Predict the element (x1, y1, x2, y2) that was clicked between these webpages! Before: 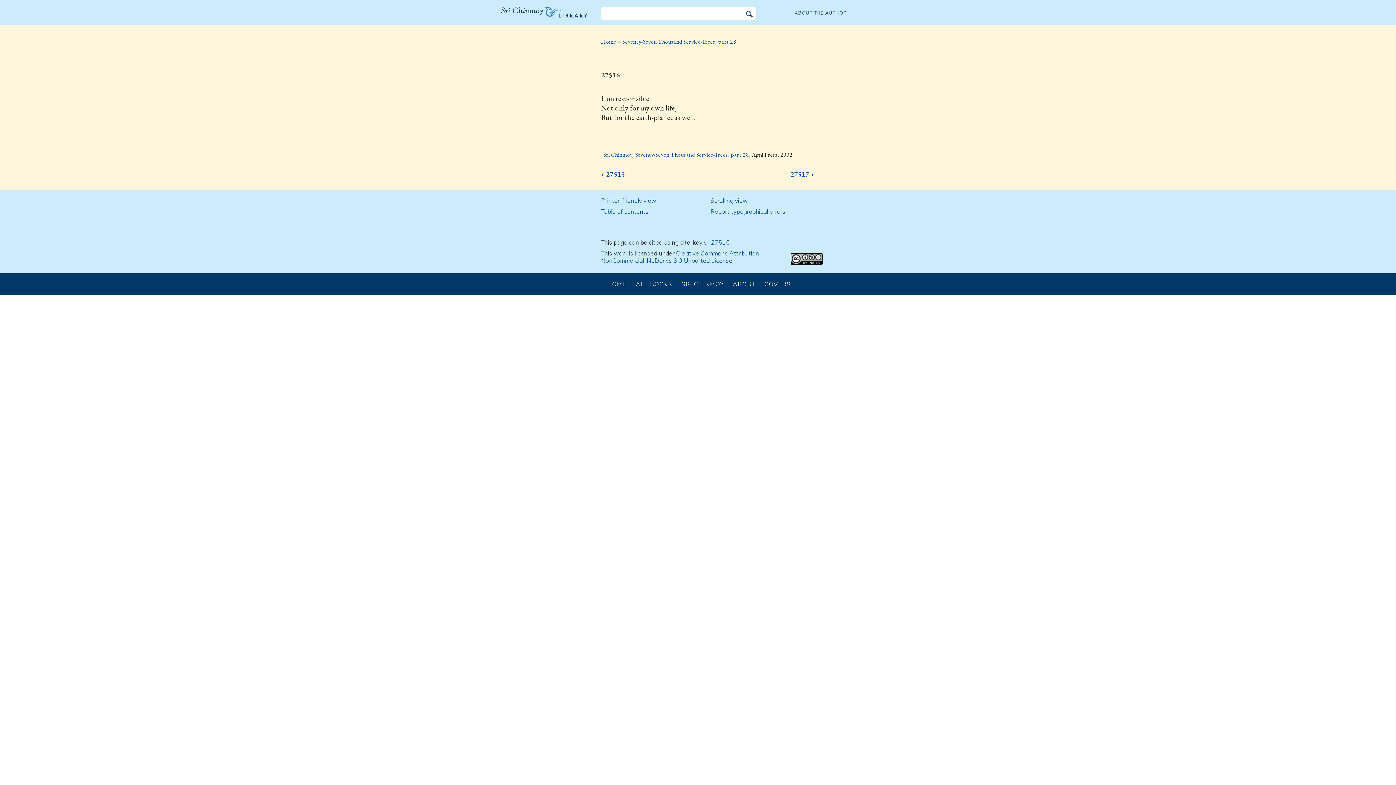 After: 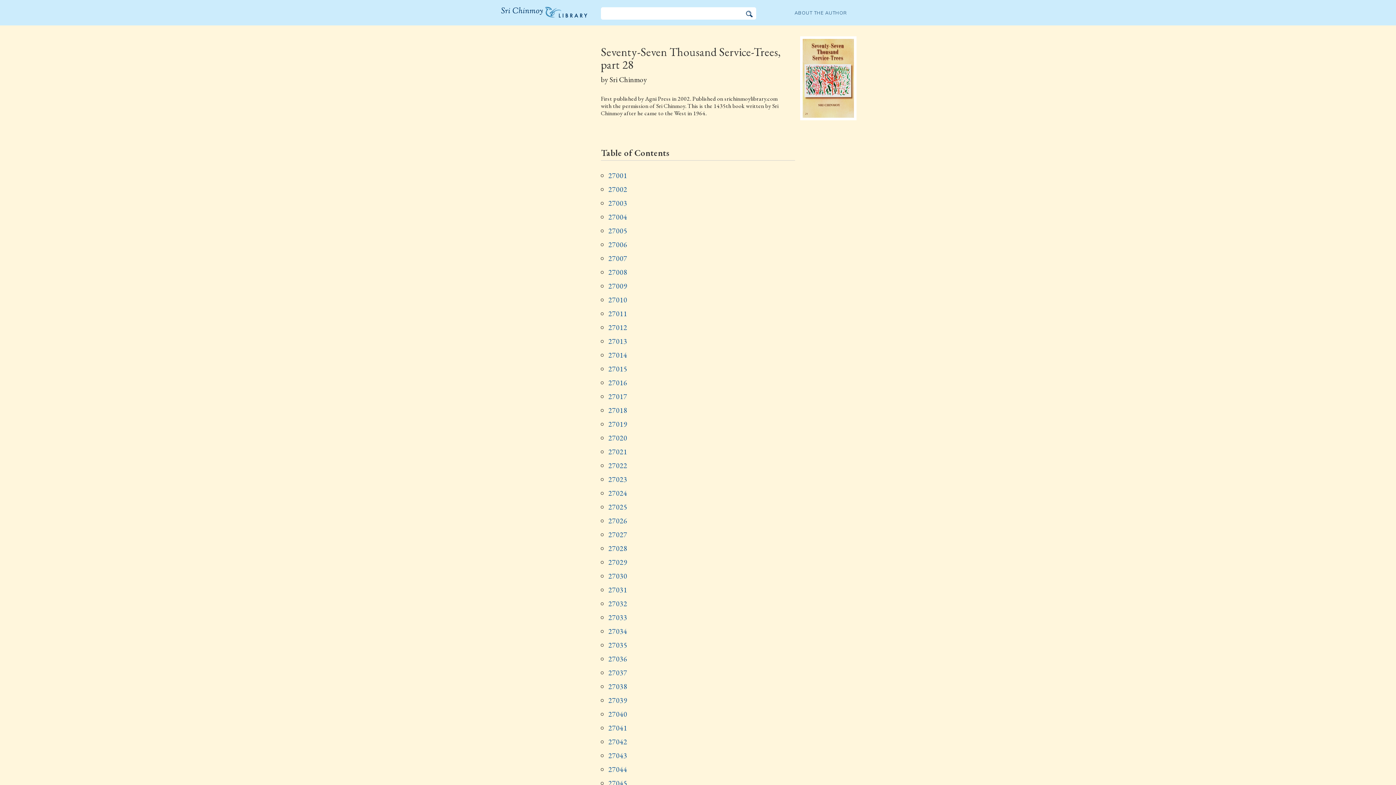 Action: bbox: (622, 37, 736, 45) label: Seventy-Seven Thousand Service-Trees, part 28